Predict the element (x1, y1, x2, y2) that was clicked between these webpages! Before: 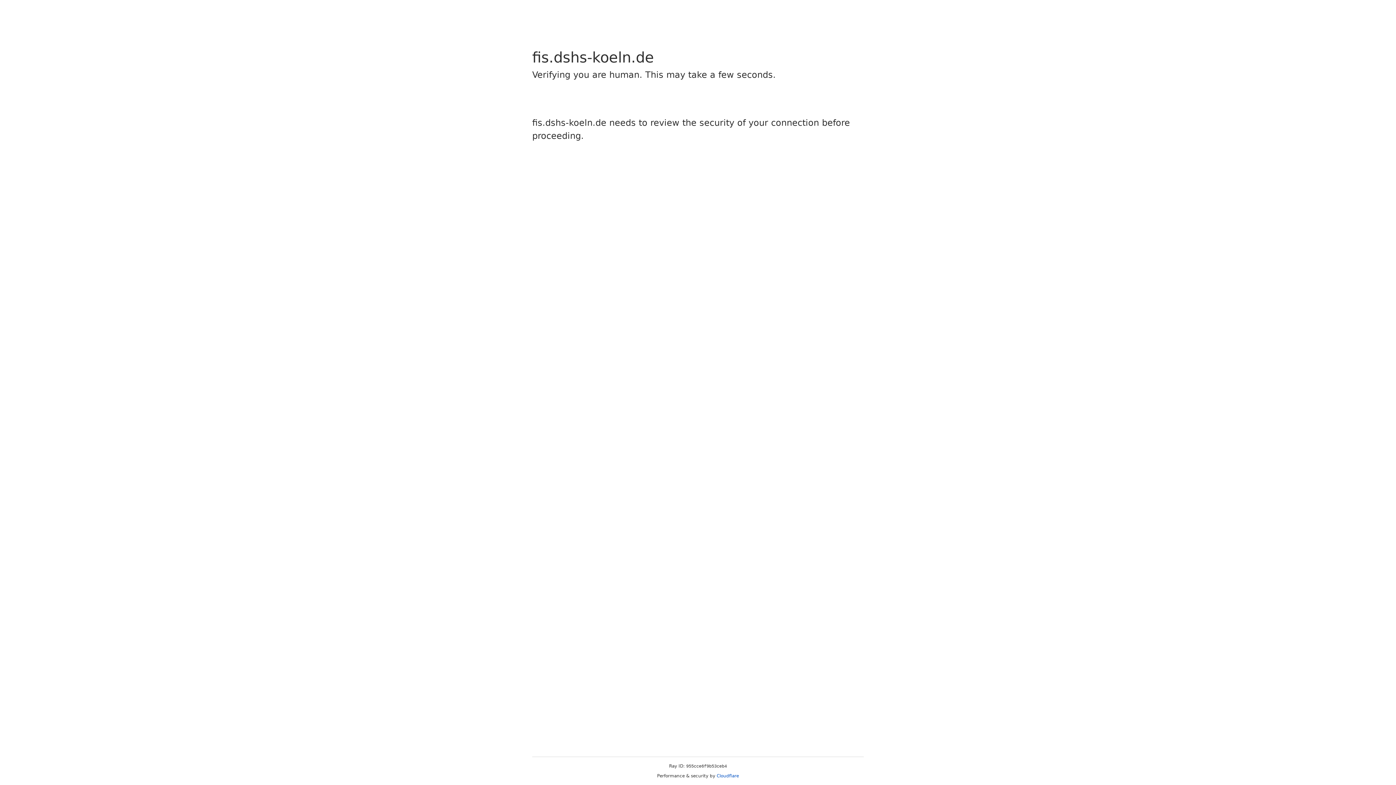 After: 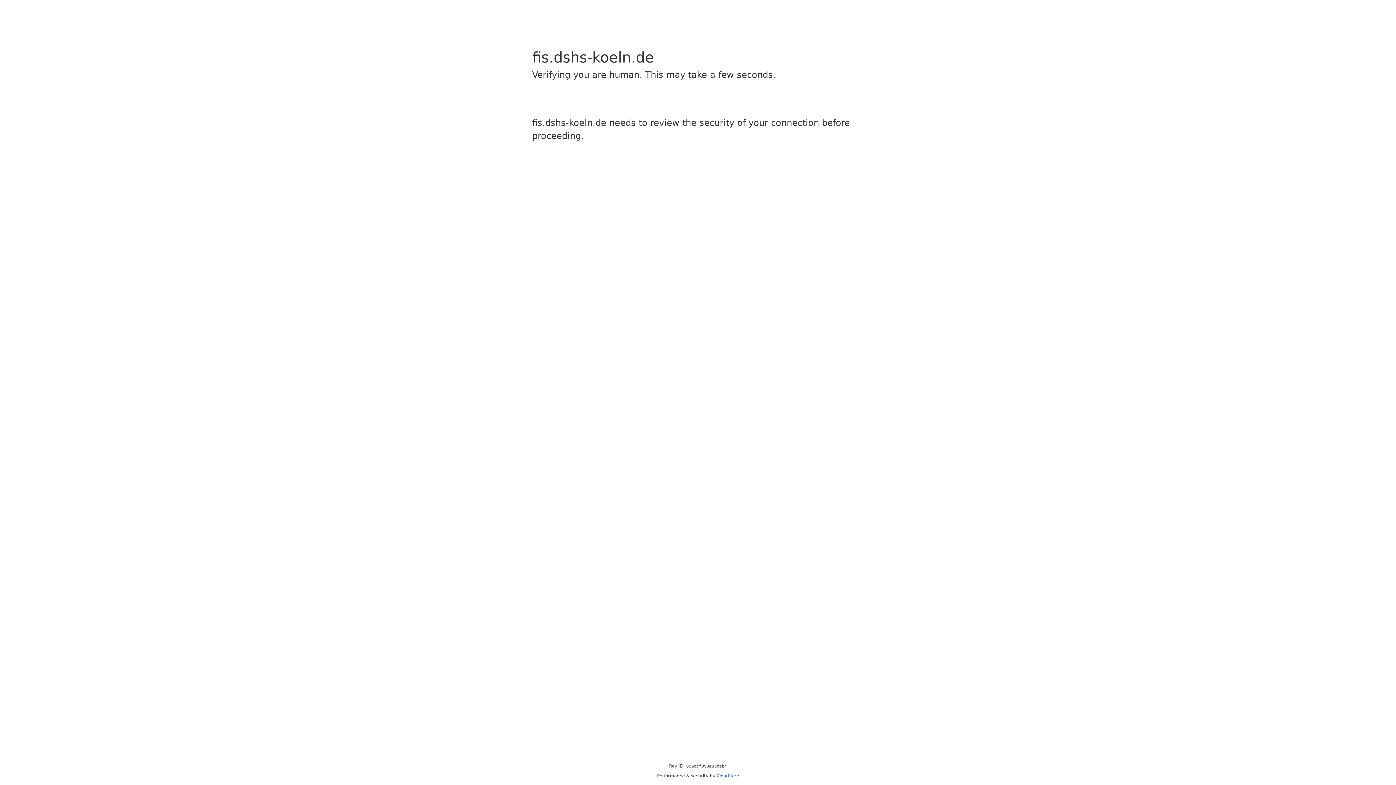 Action: bbox: (716, 773, 739, 778) label: Cloudflare